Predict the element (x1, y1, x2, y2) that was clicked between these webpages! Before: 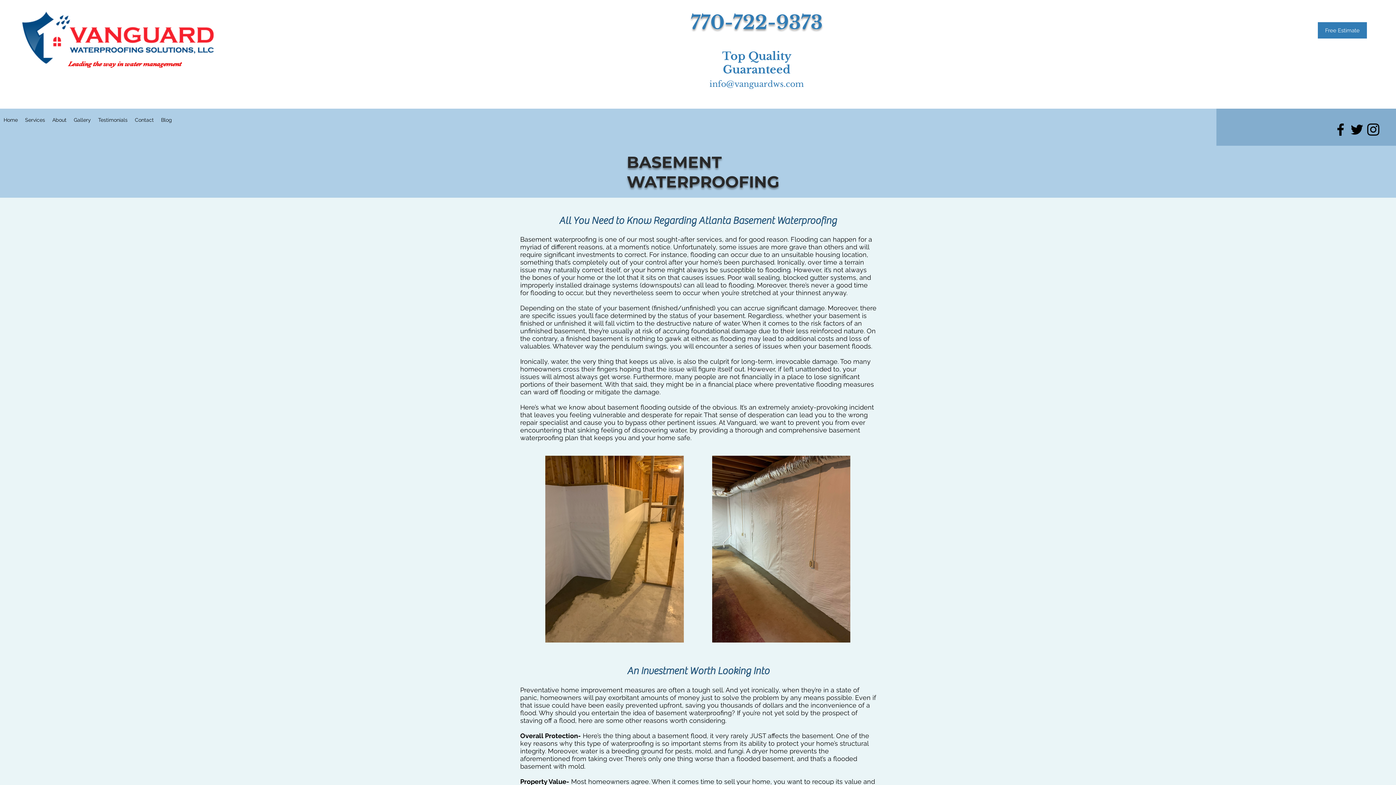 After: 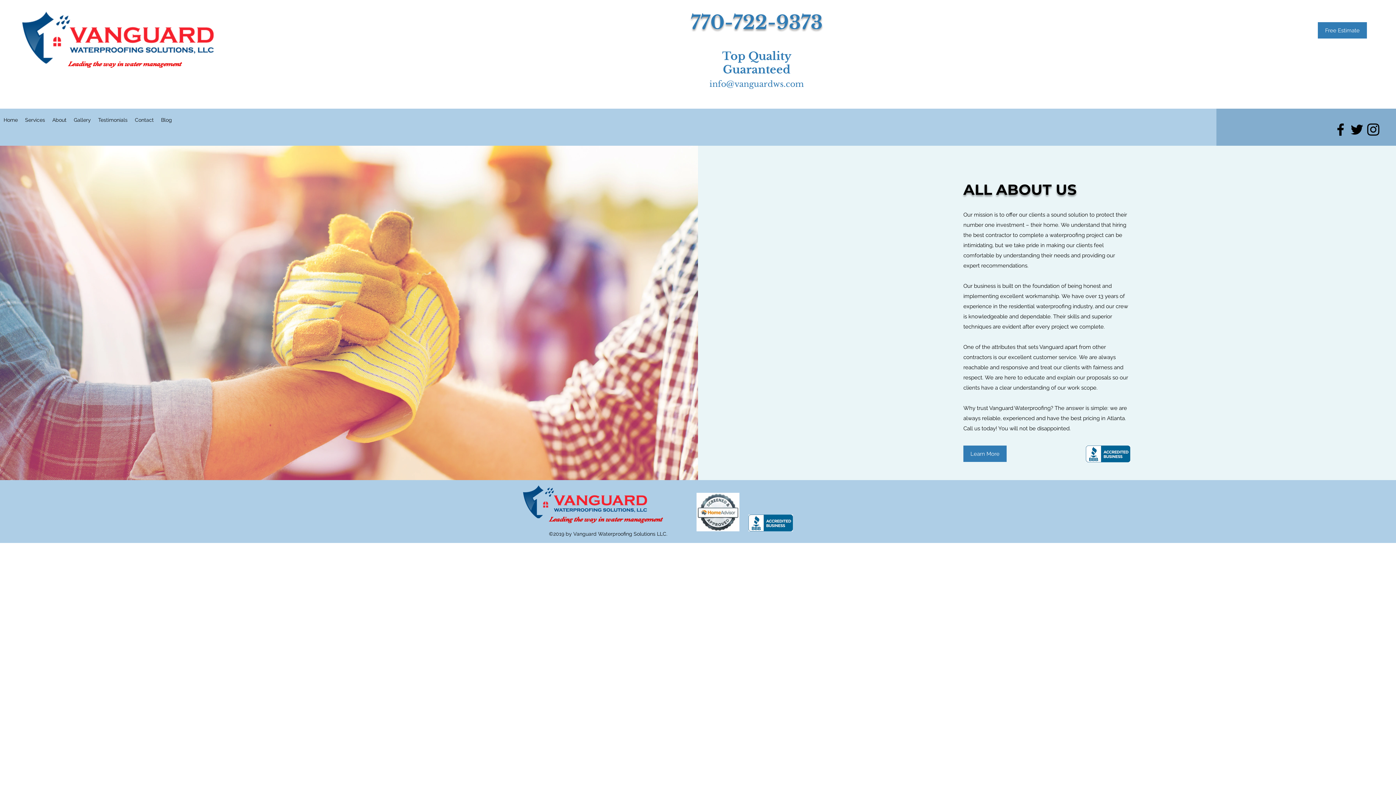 Action: label: About bbox: (48, 108, 70, 131)